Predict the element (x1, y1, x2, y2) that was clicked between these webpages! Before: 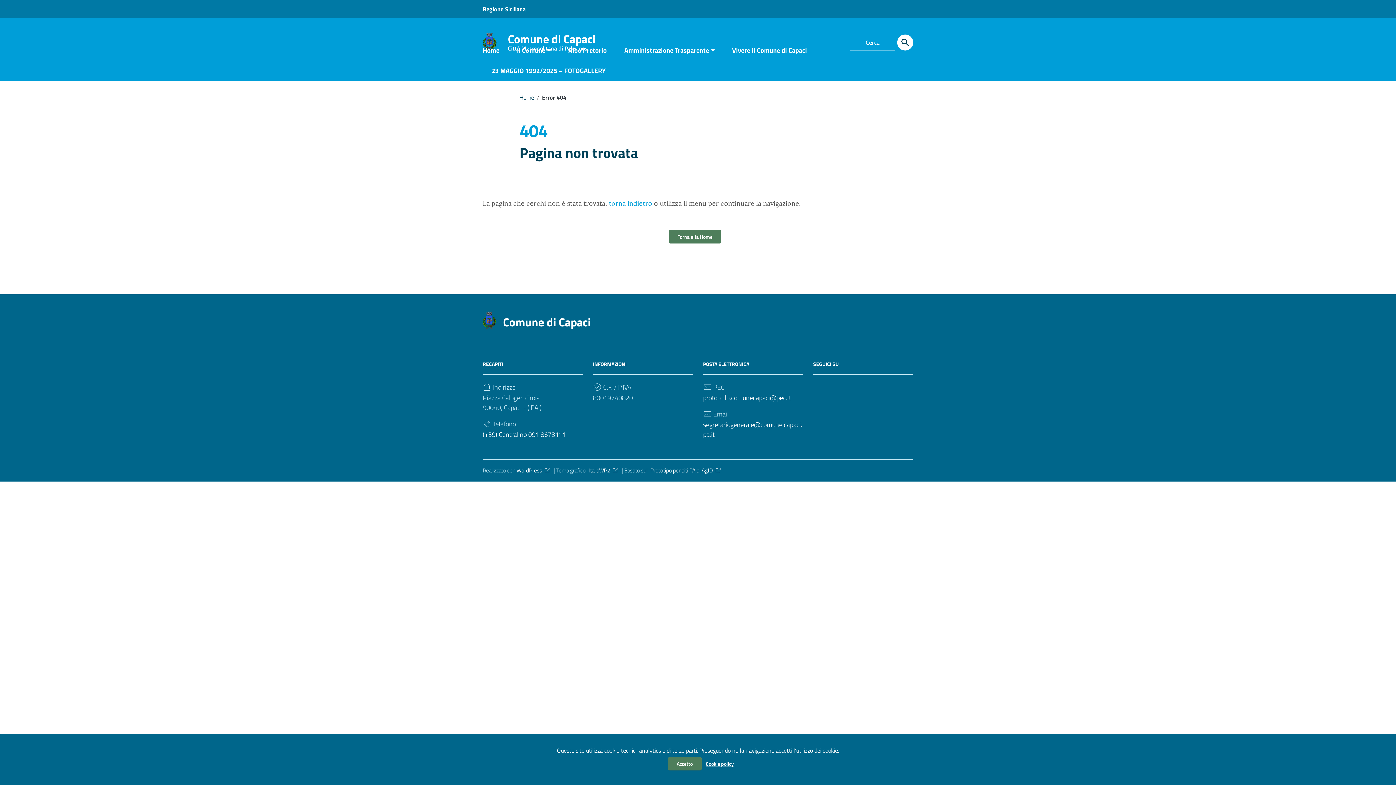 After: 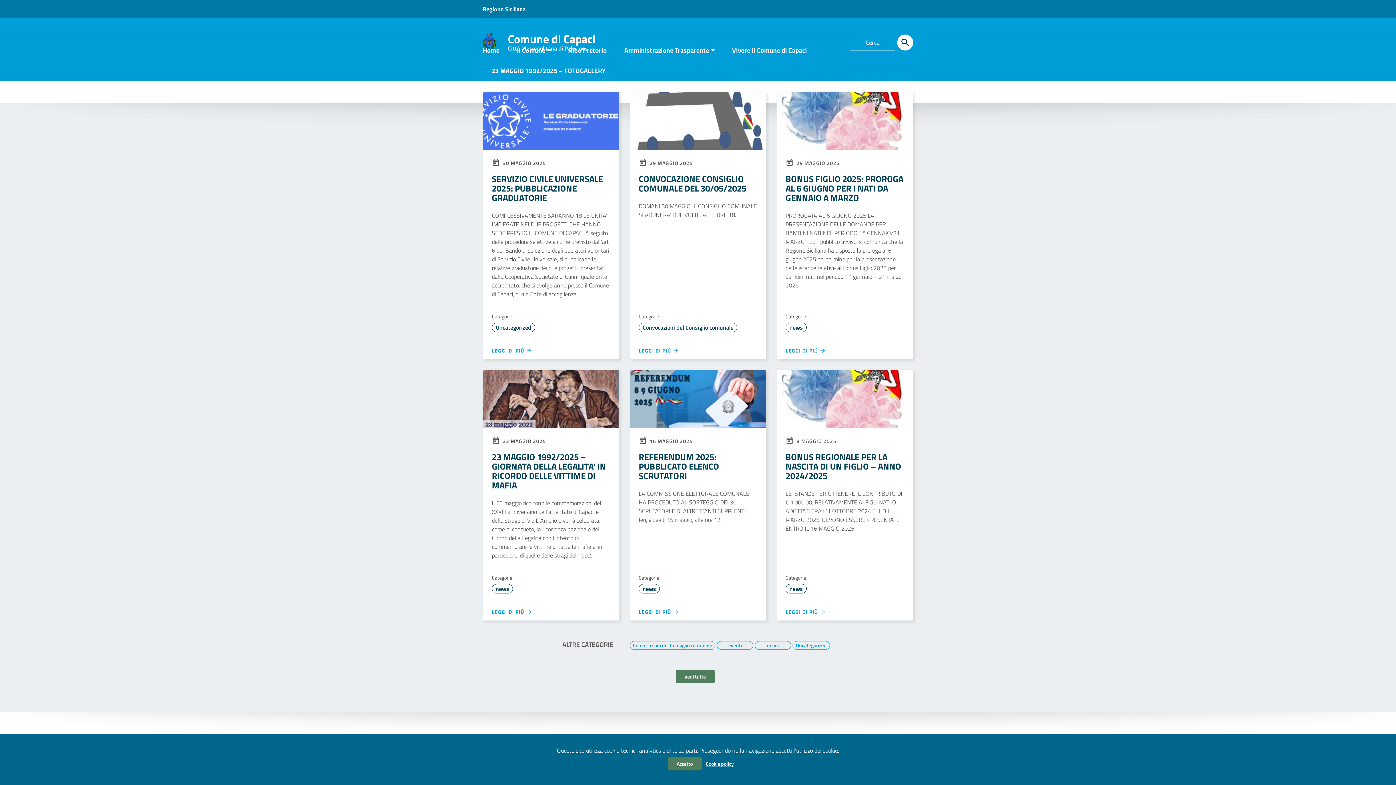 Action: bbox: (482, 315, 496, 324)